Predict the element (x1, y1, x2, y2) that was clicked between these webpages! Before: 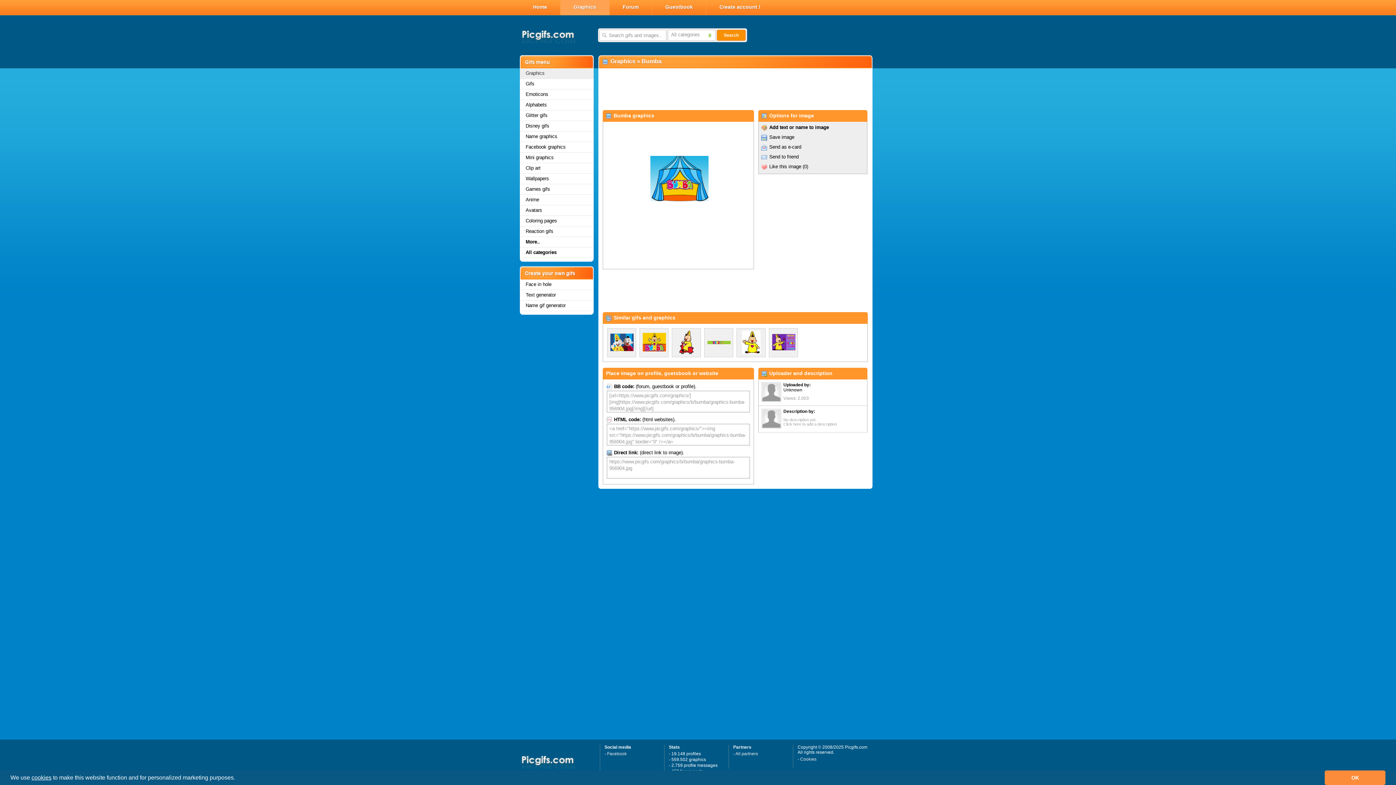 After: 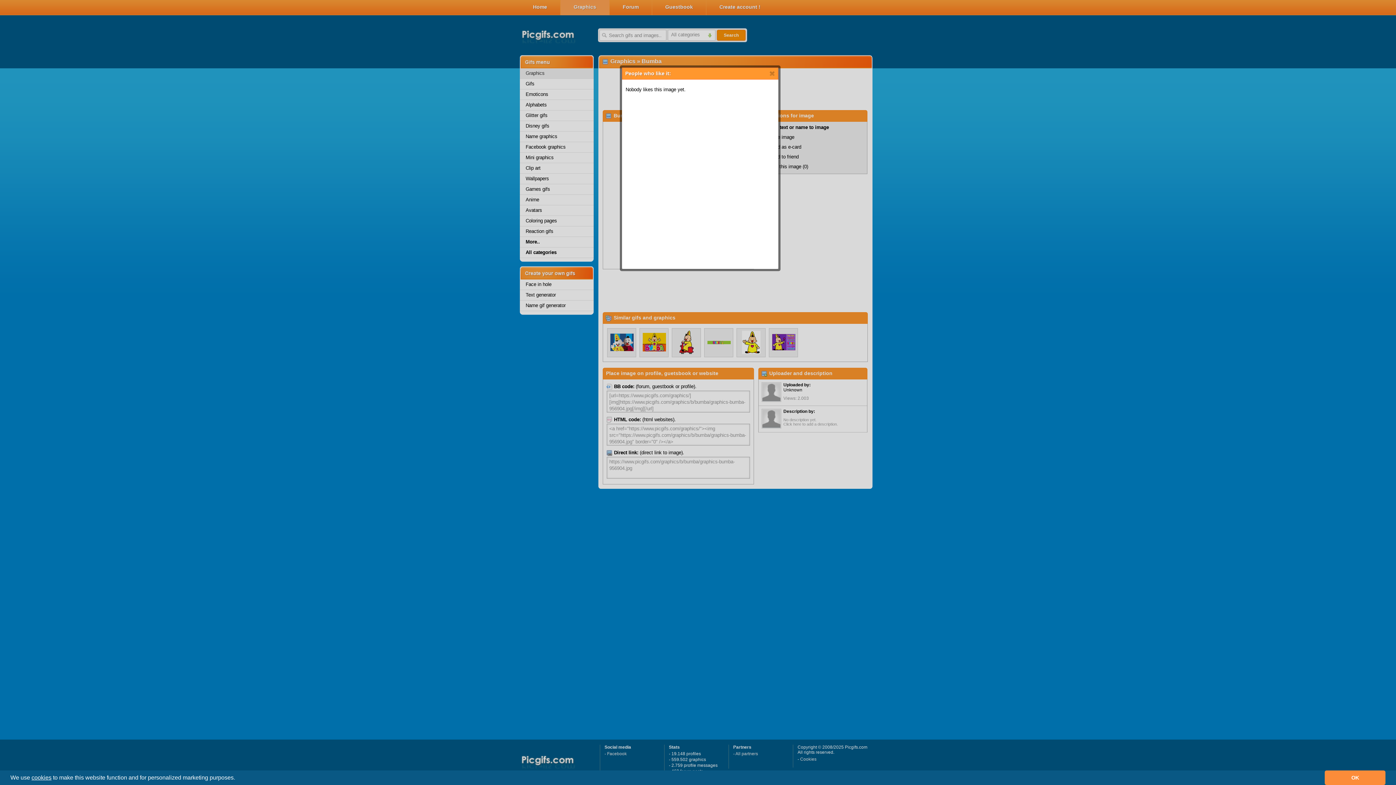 Action: label: 0 bbox: (804, 164, 806, 169)